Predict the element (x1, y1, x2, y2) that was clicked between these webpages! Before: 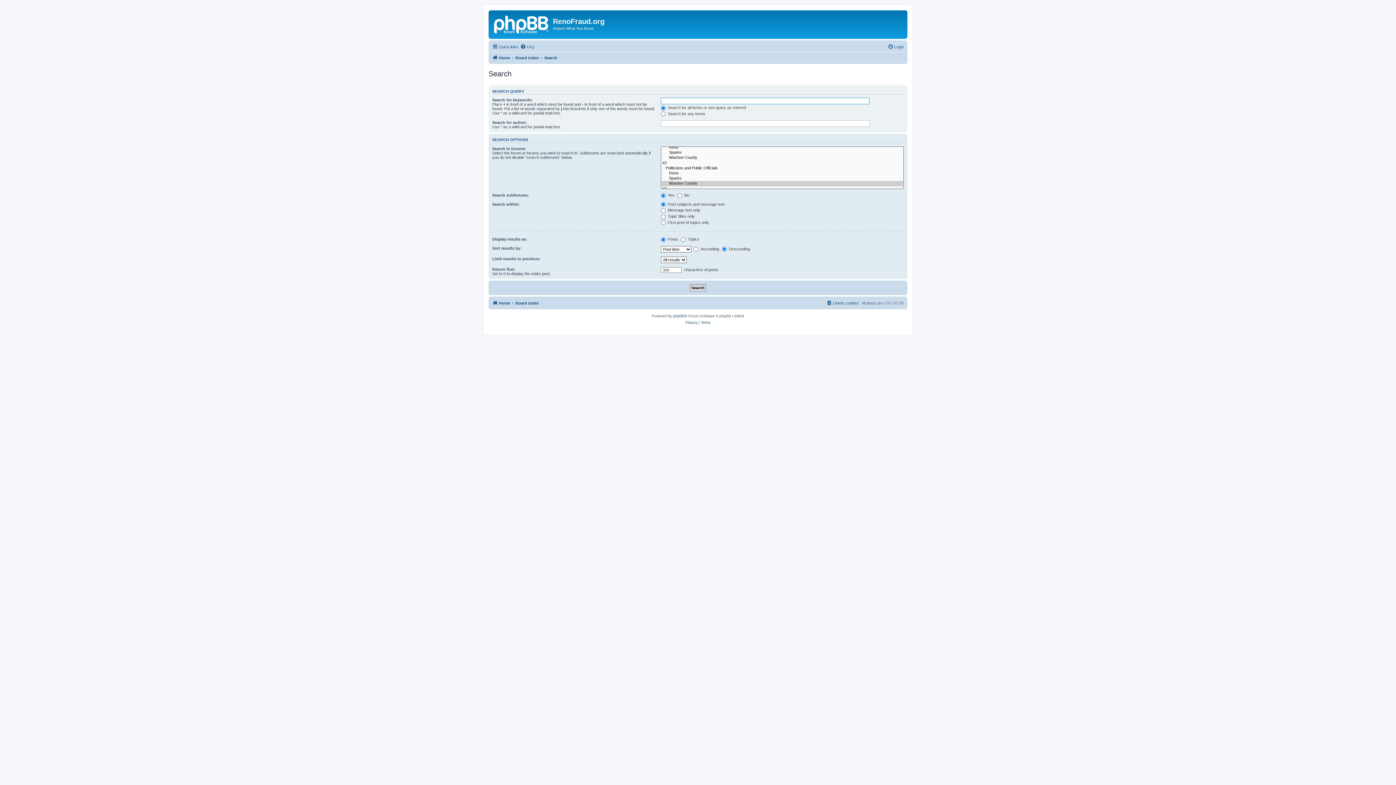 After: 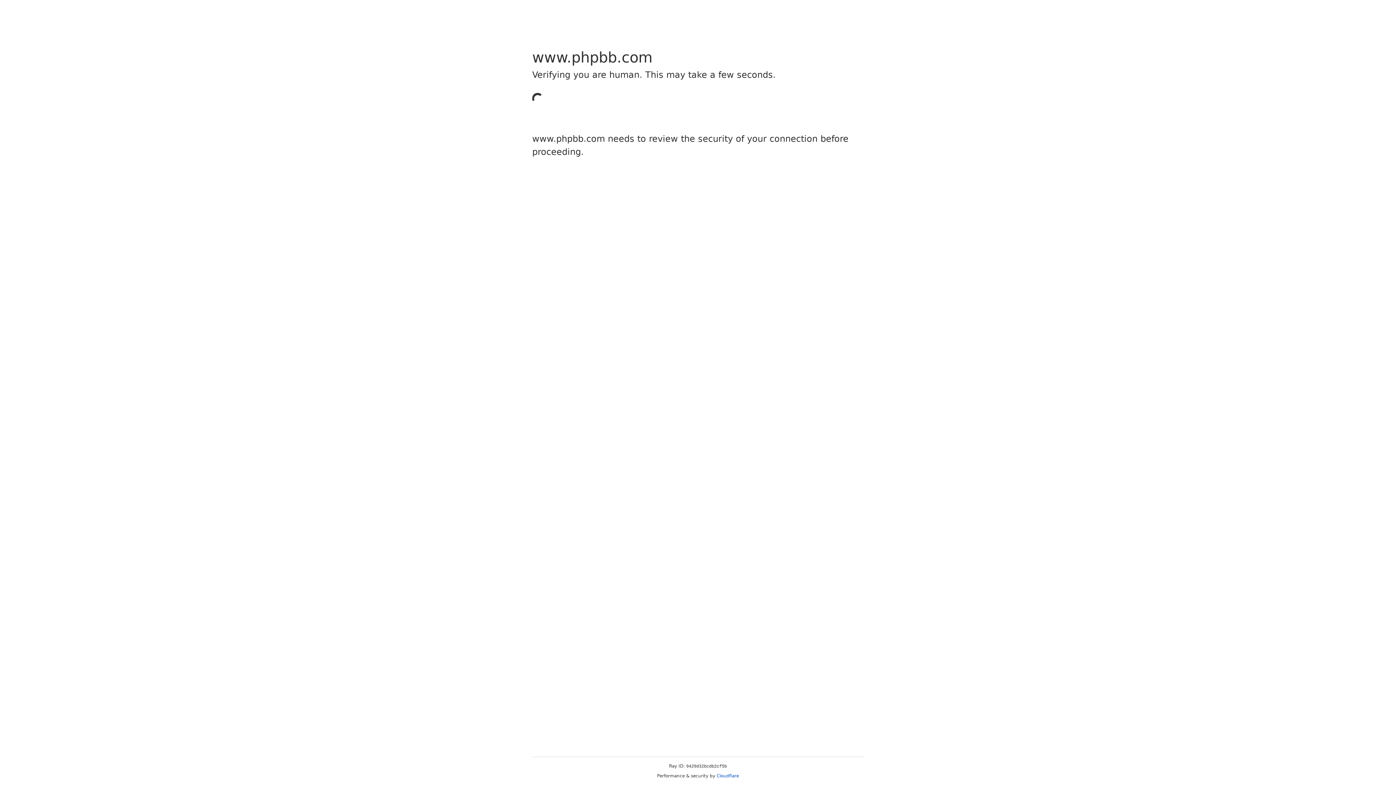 Action: bbox: (673, 313, 684, 319) label: phpBB